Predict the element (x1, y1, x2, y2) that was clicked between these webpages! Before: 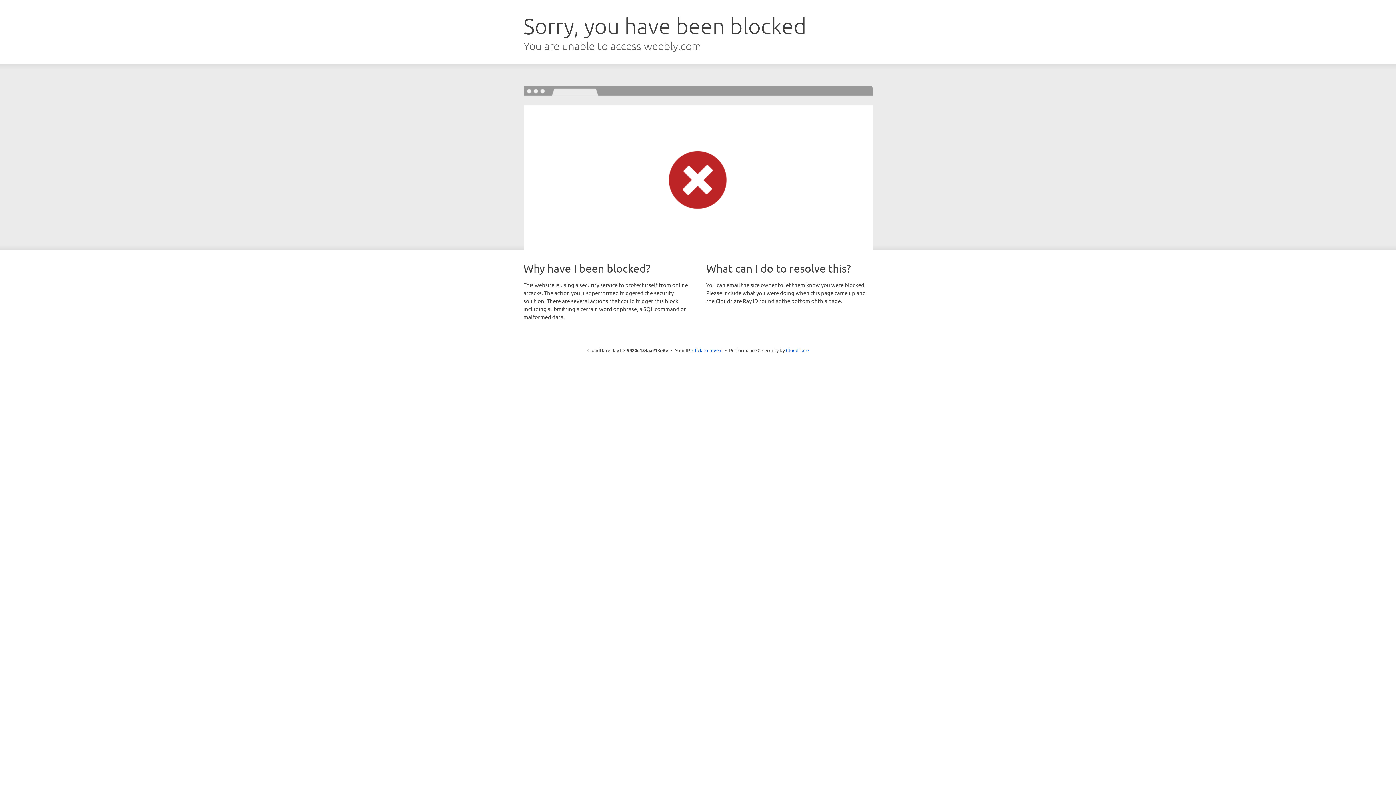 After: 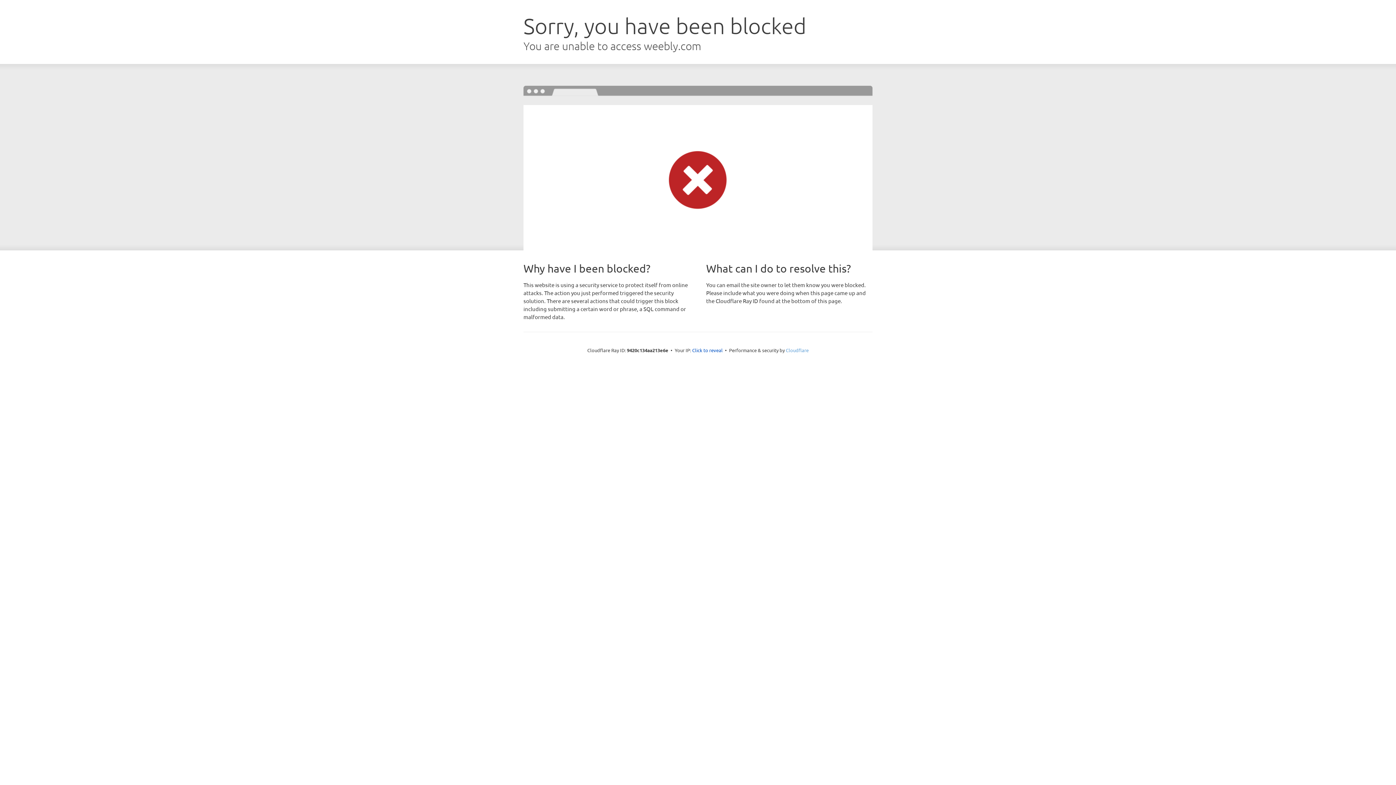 Action: bbox: (786, 347, 808, 353) label: Cloudflare